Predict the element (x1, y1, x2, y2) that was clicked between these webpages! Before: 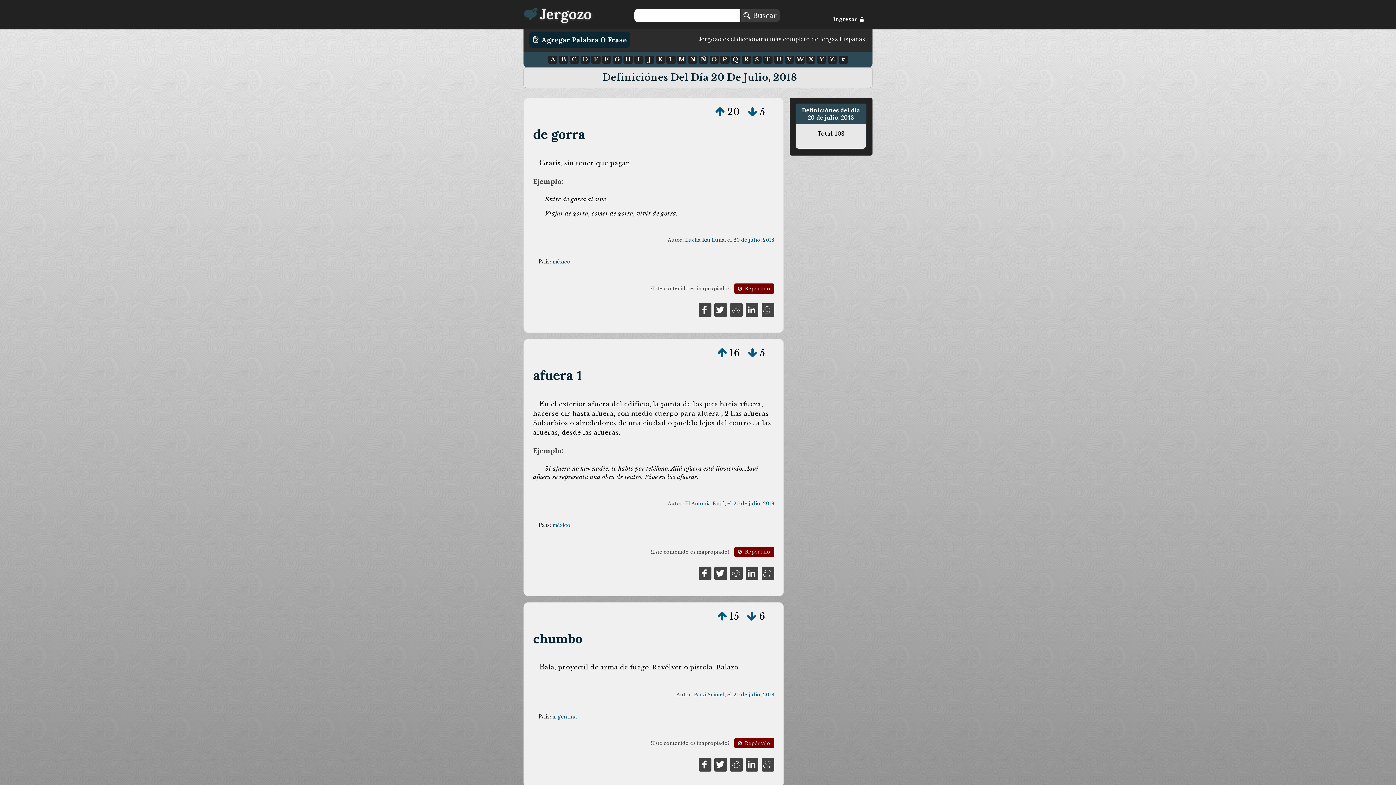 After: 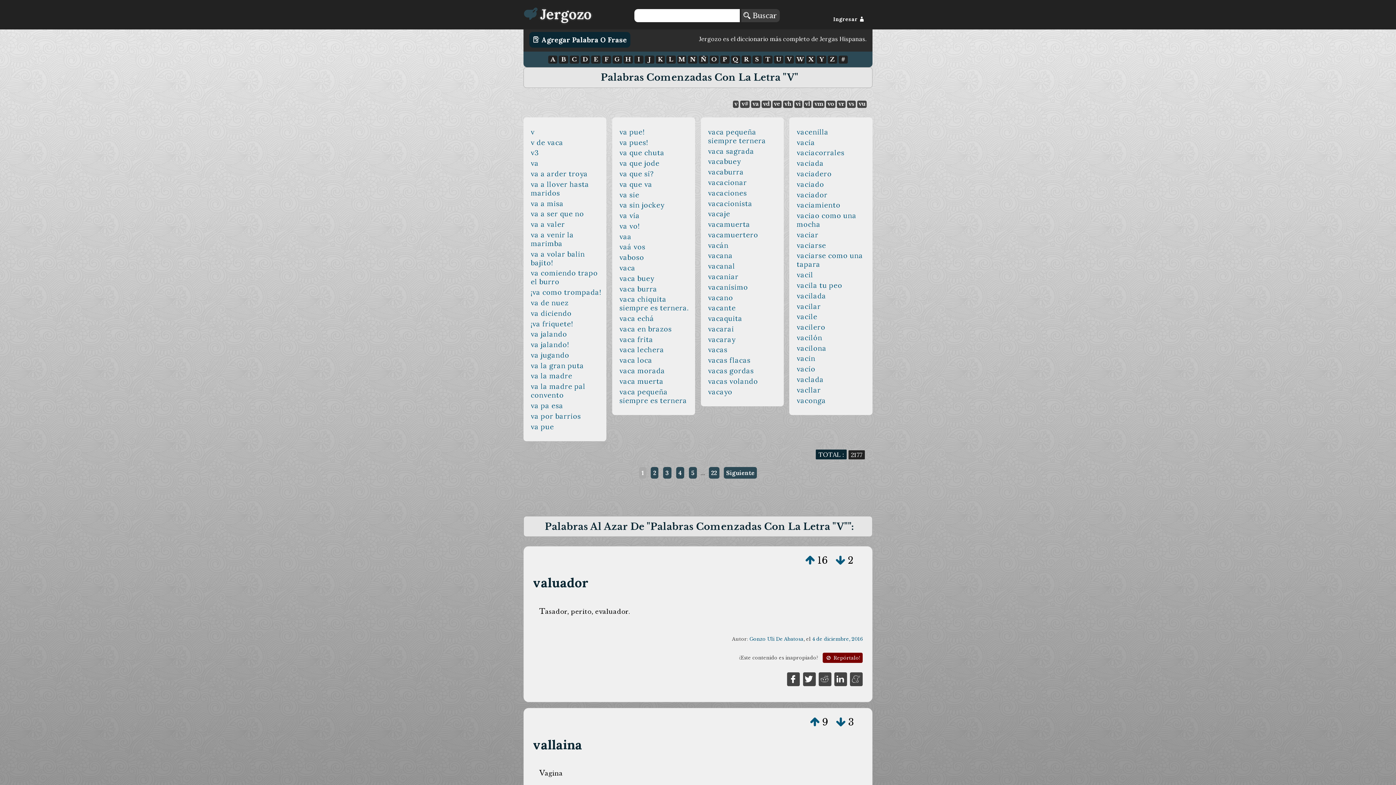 Action: bbox: (784, 55, 794, 63) label: V